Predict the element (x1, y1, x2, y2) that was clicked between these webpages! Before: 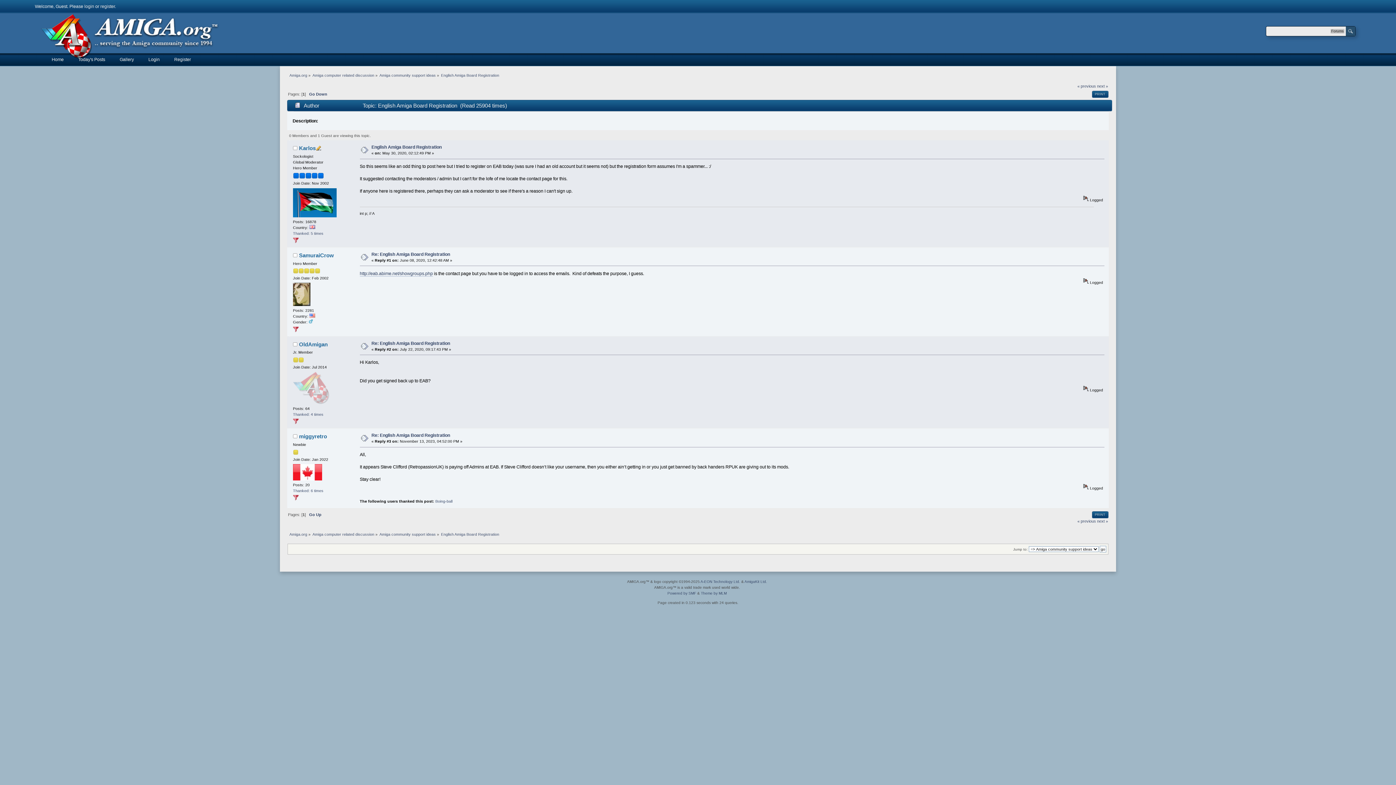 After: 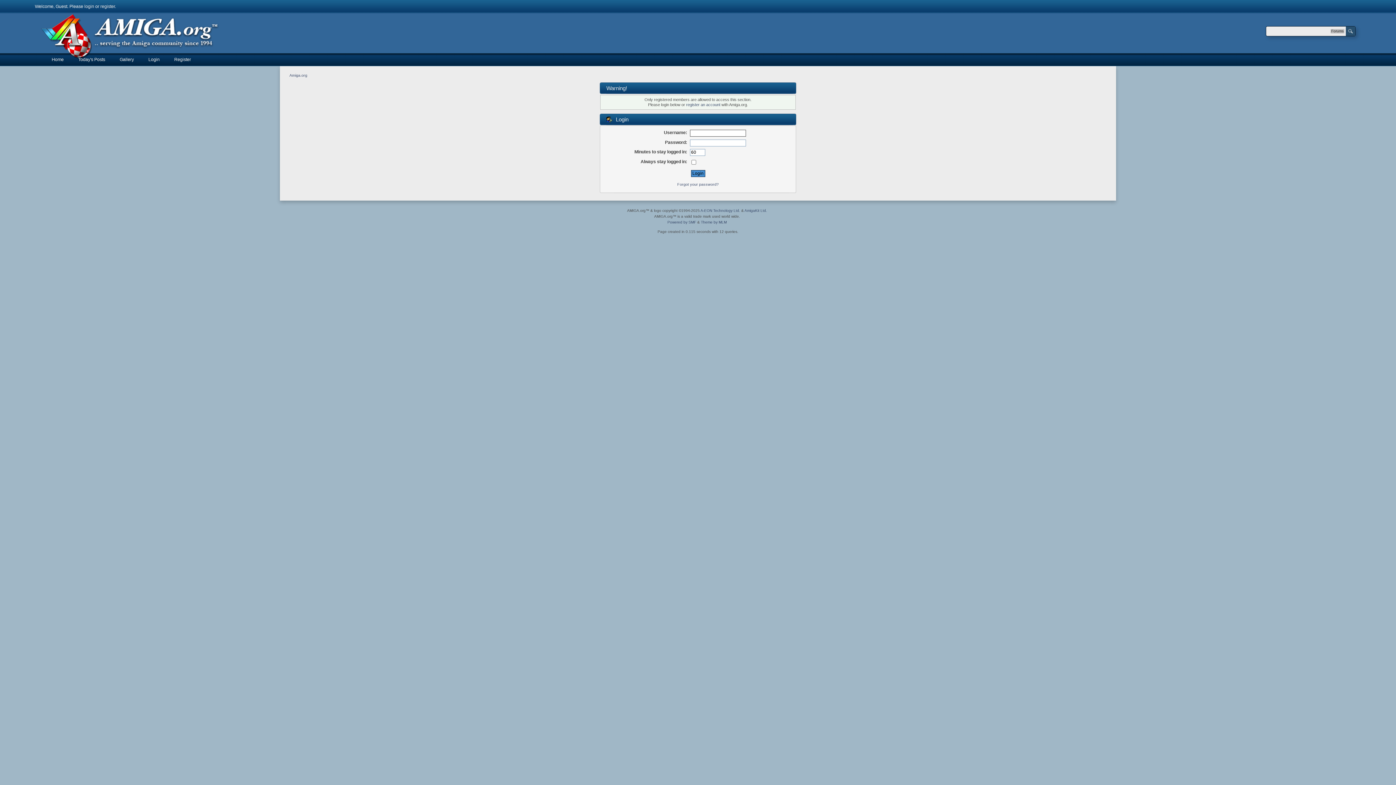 Action: bbox: (293, 412, 323, 416) label: Thanked: 4 times